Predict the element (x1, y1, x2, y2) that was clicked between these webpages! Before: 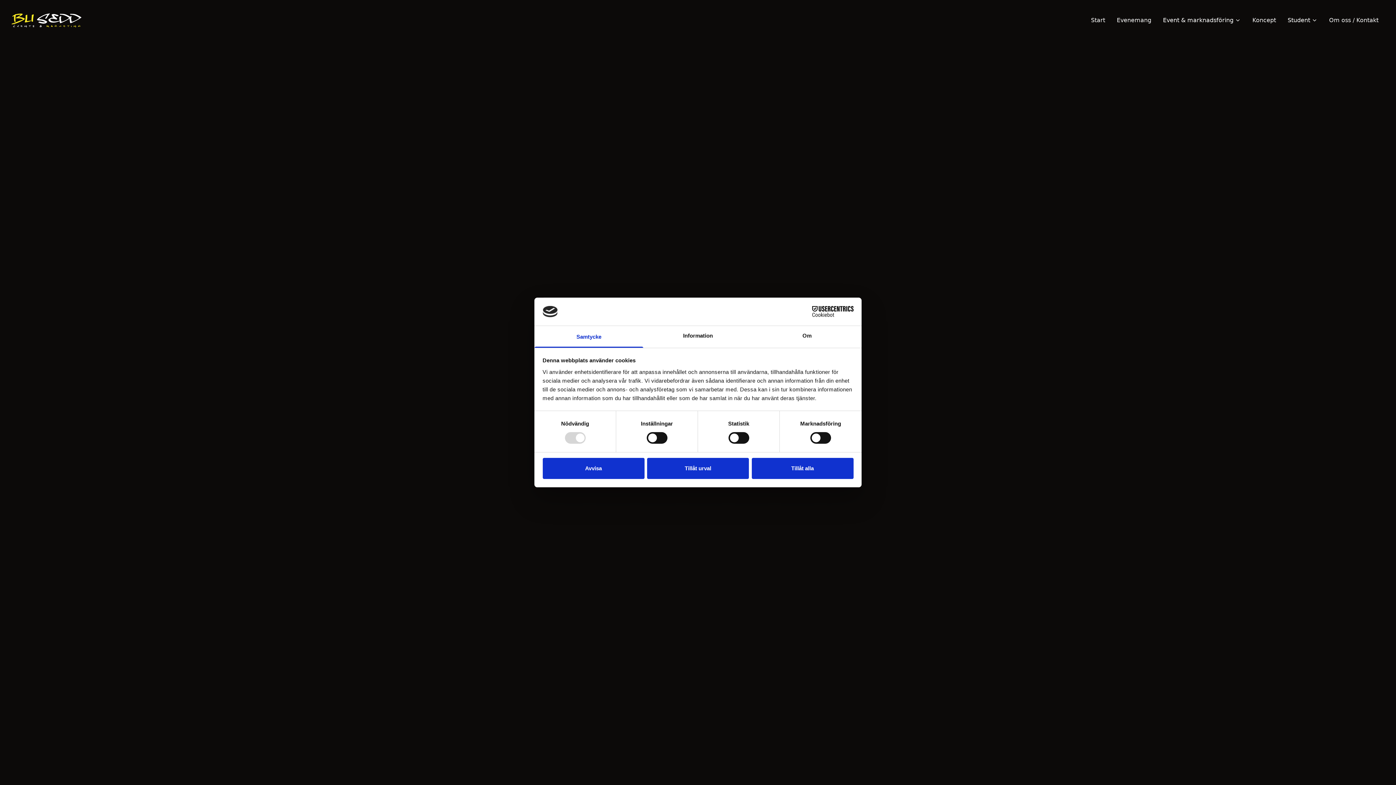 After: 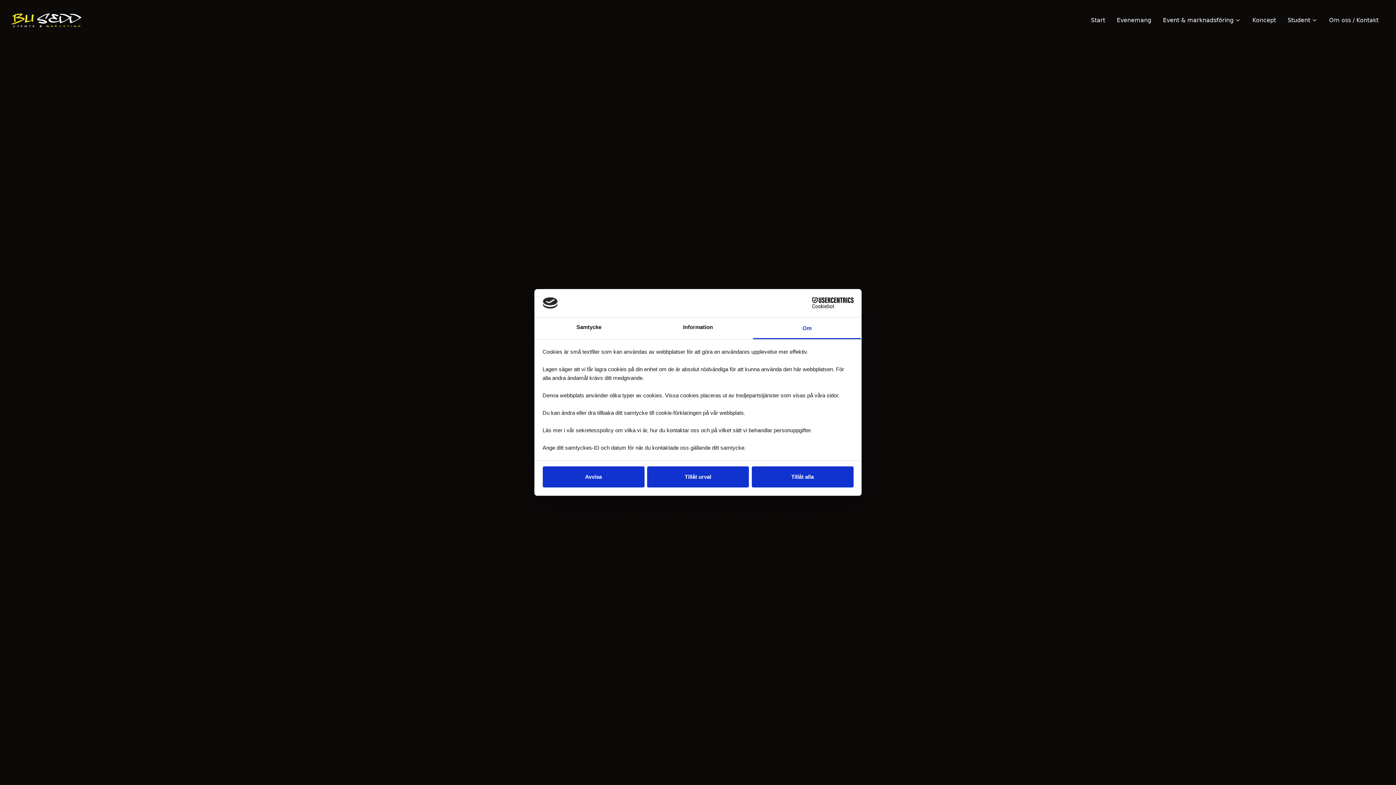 Action: label: Om bbox: (752, 326, 861, 347)